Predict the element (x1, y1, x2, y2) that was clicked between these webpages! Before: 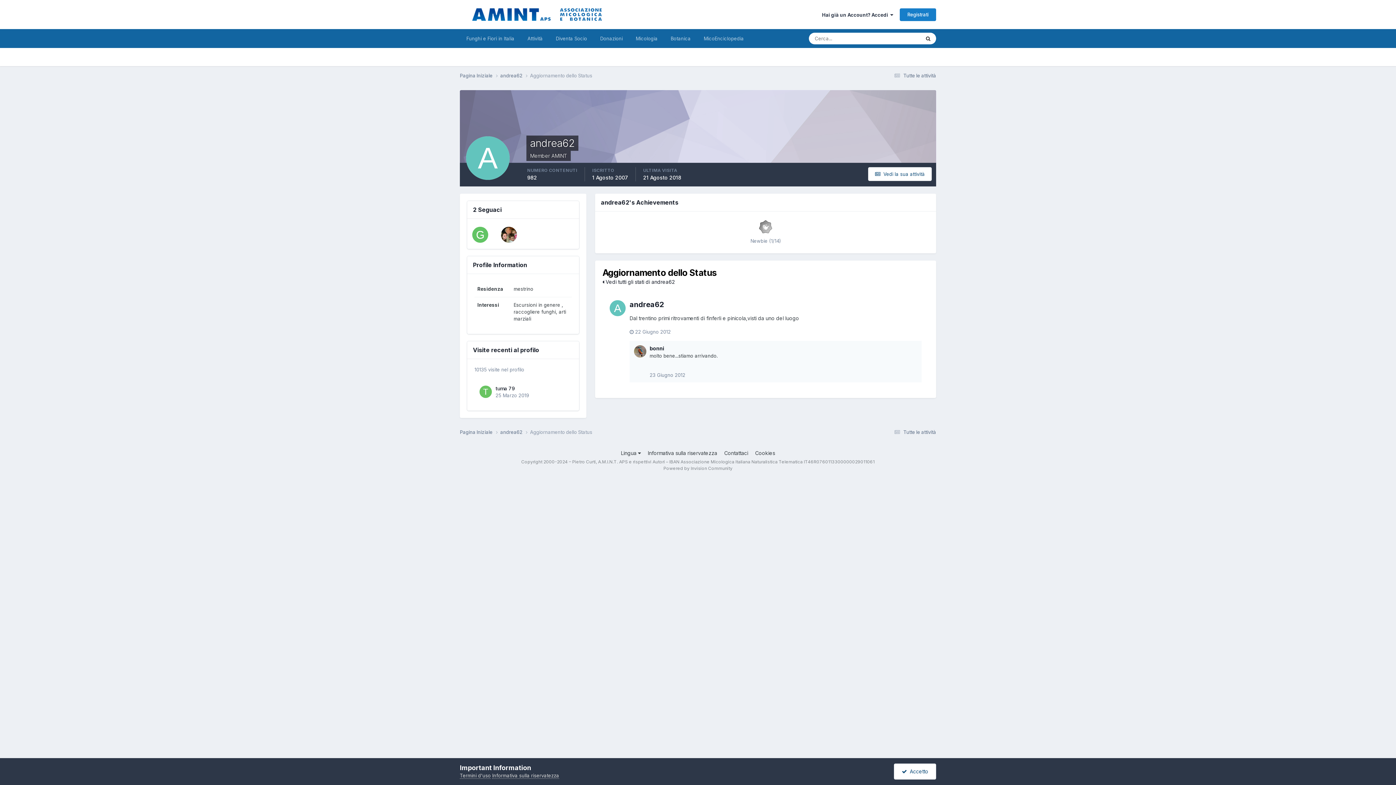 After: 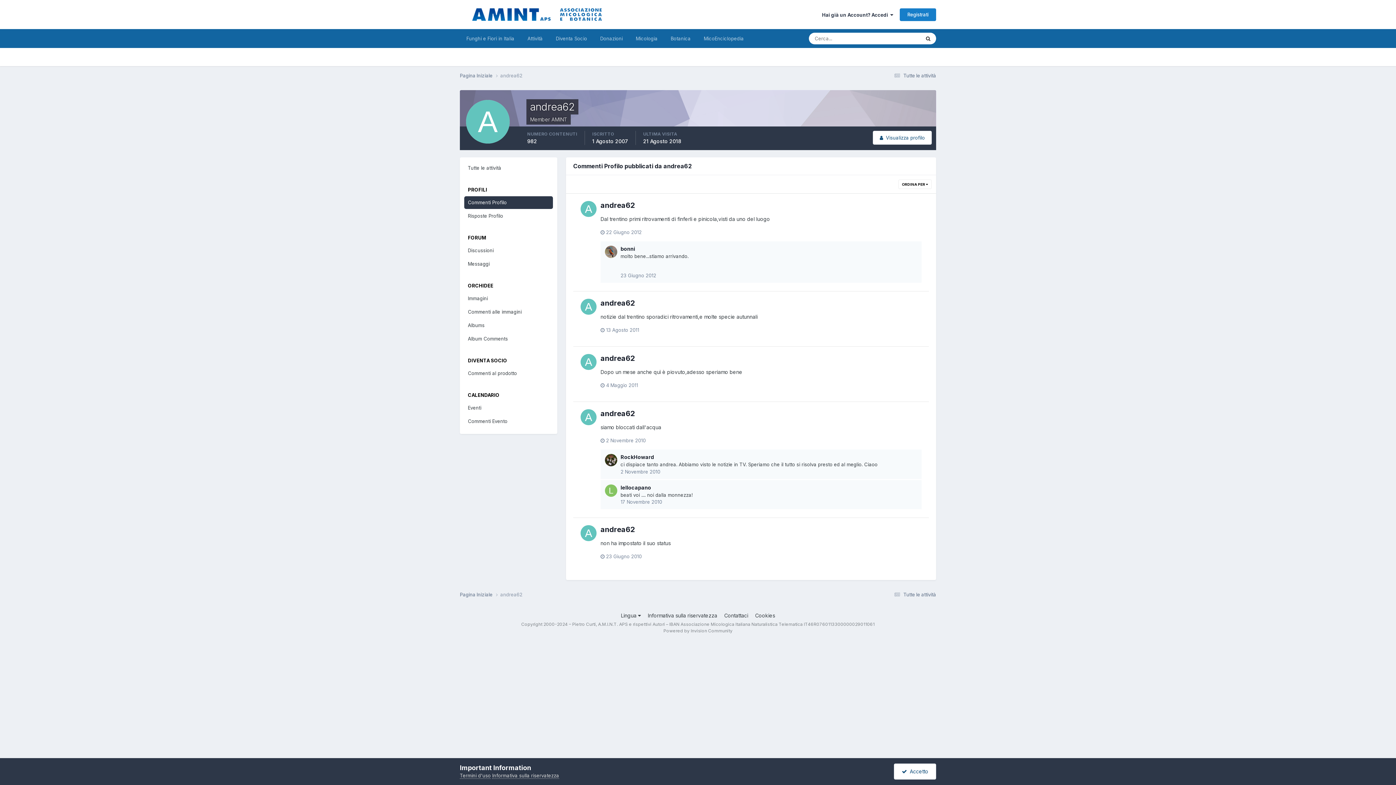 Action: label:  Vedi tutti gli stati di andrea62 bbox: (602, 278, 674, 285)